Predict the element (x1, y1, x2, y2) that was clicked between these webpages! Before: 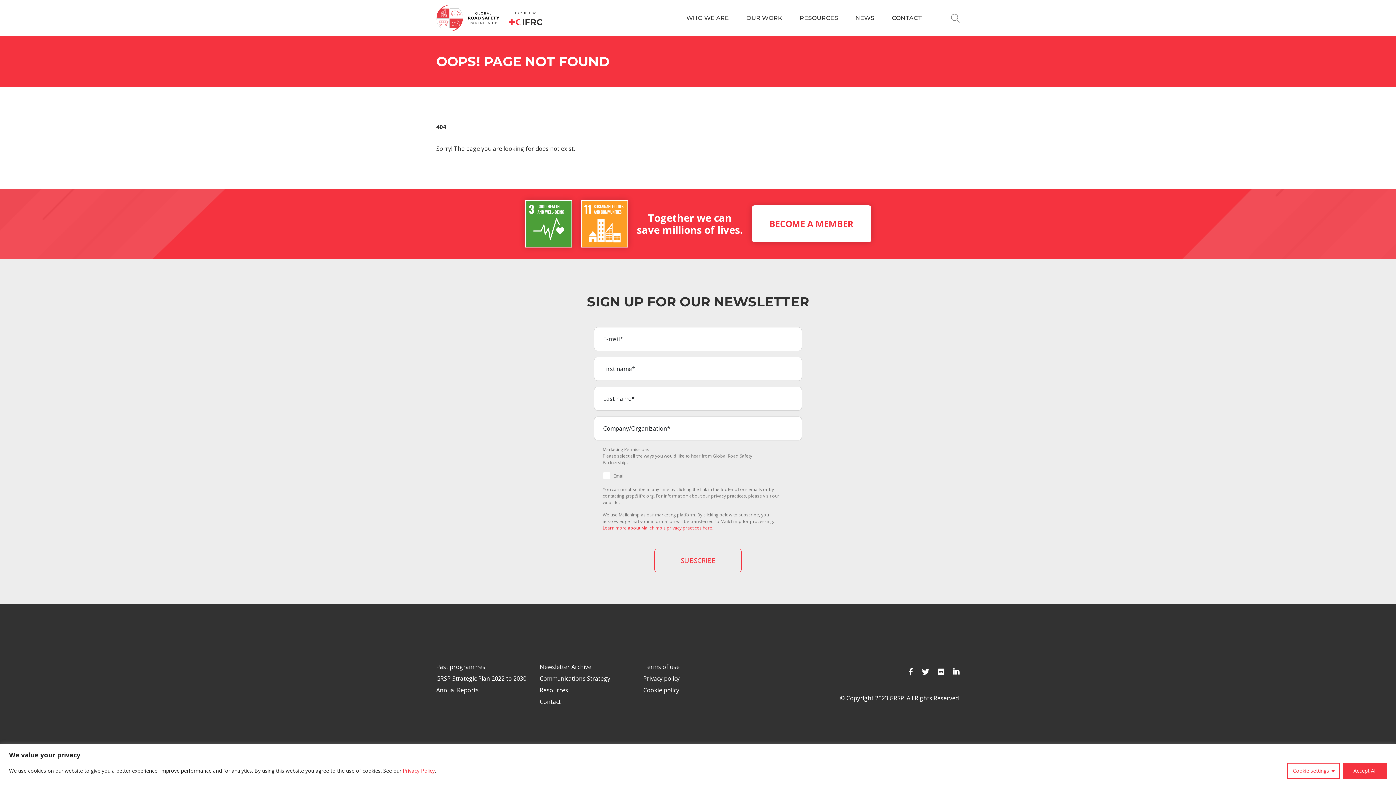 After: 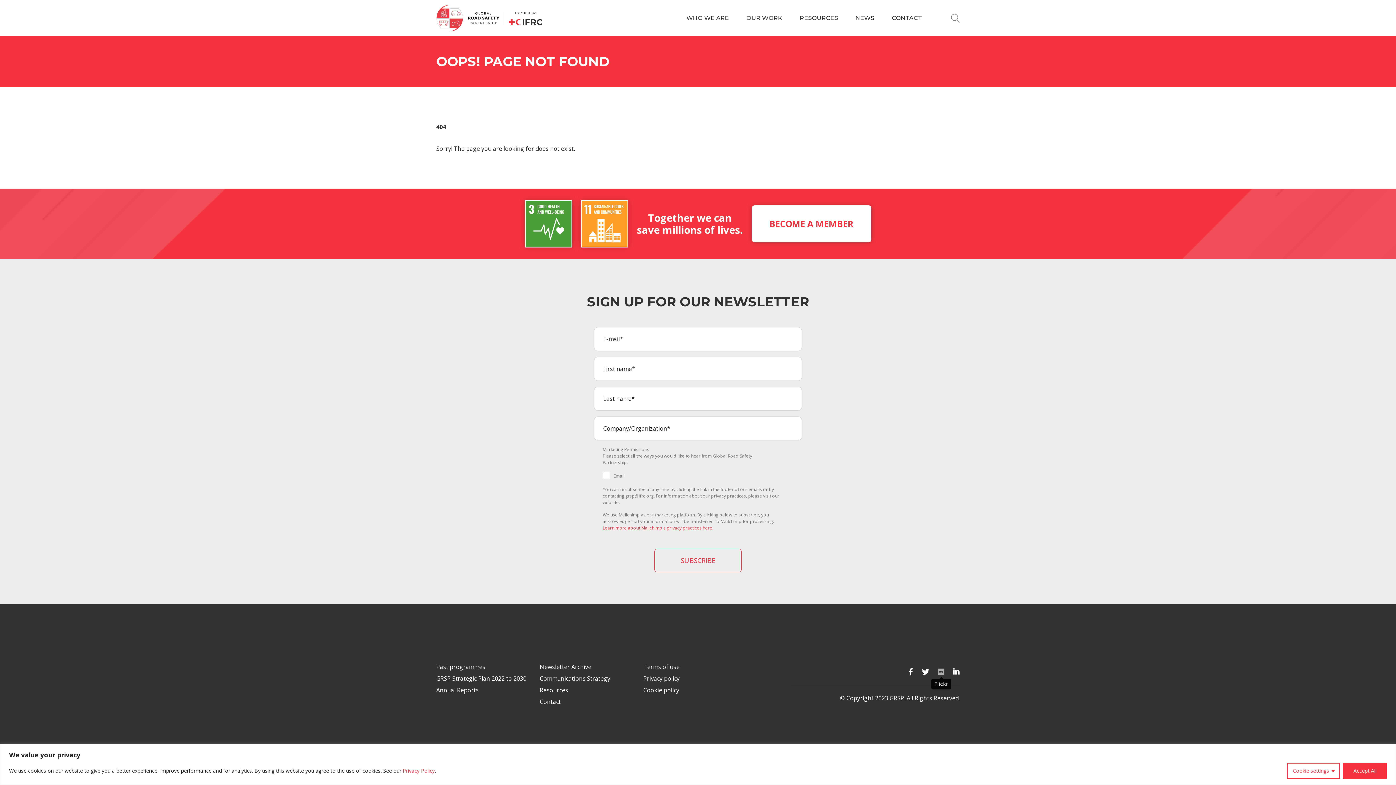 Action: label: Flickr bbox: (938, 667, 944, 676)